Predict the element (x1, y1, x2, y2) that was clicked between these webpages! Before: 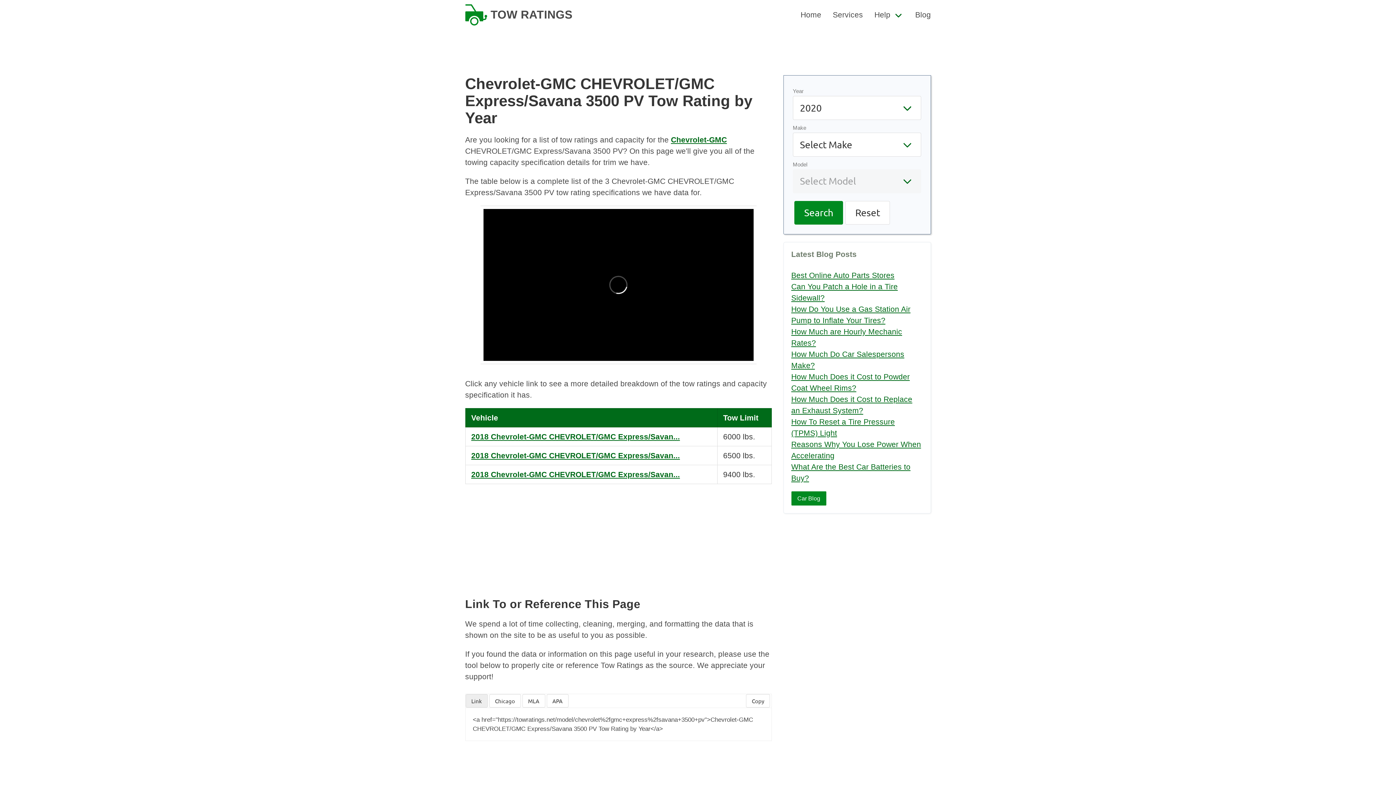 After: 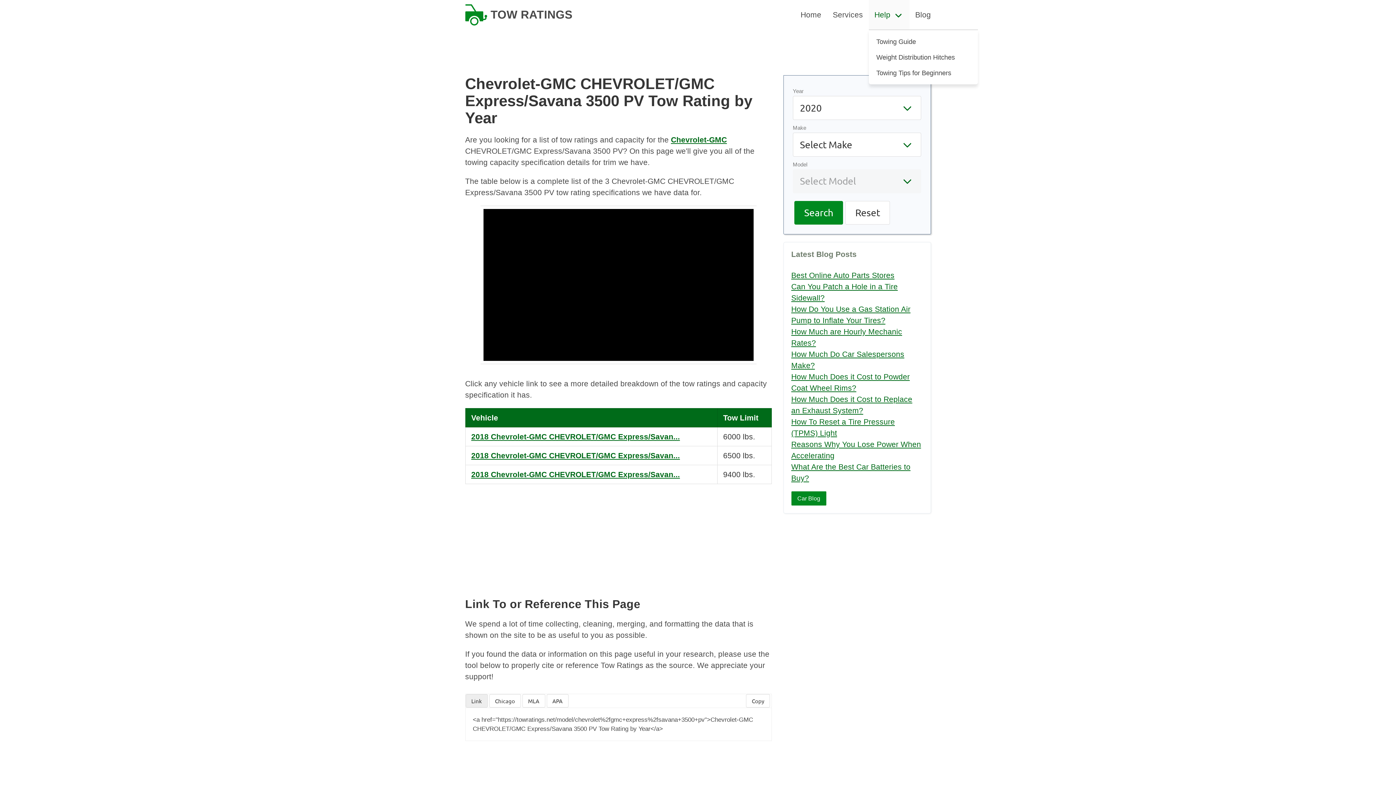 Action: label: Help bbox: (868, 0, 909, 29)